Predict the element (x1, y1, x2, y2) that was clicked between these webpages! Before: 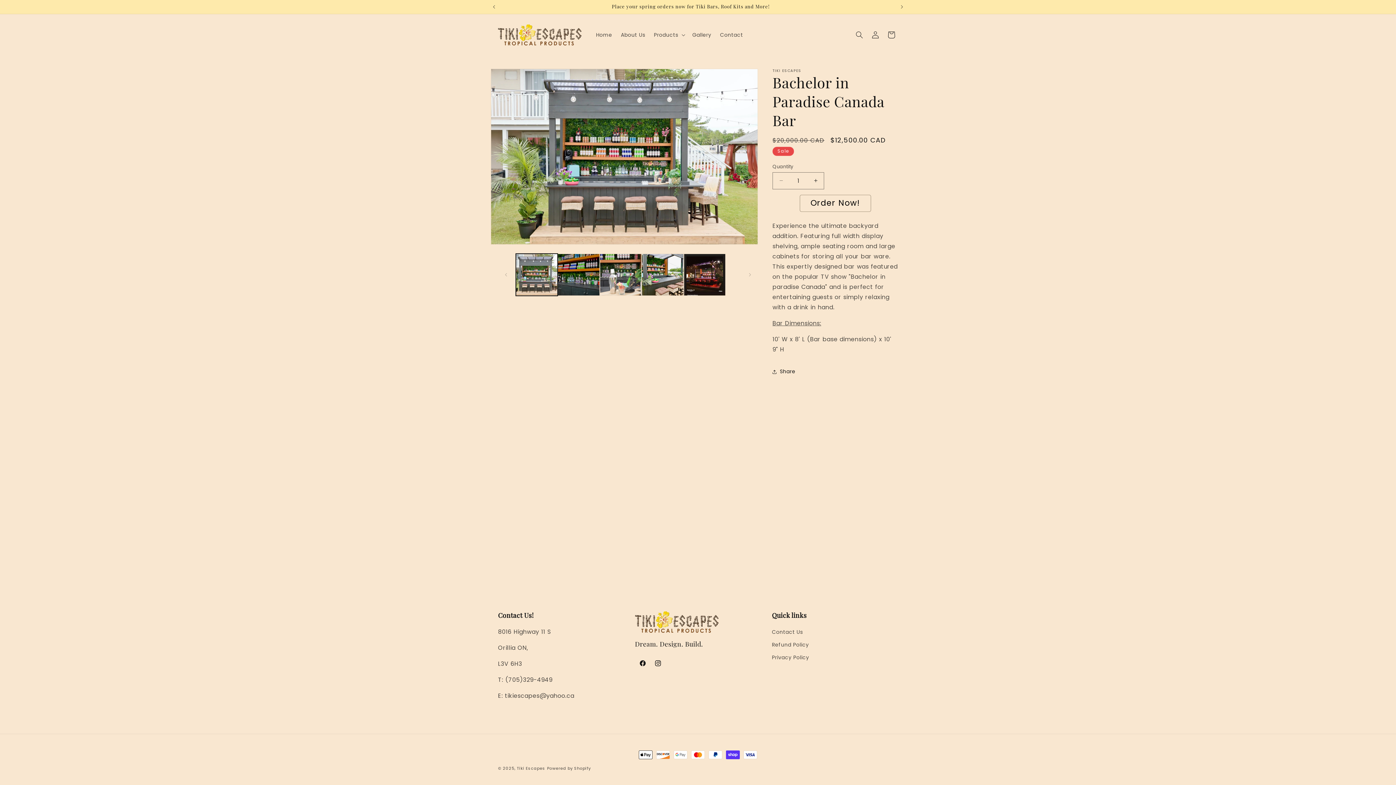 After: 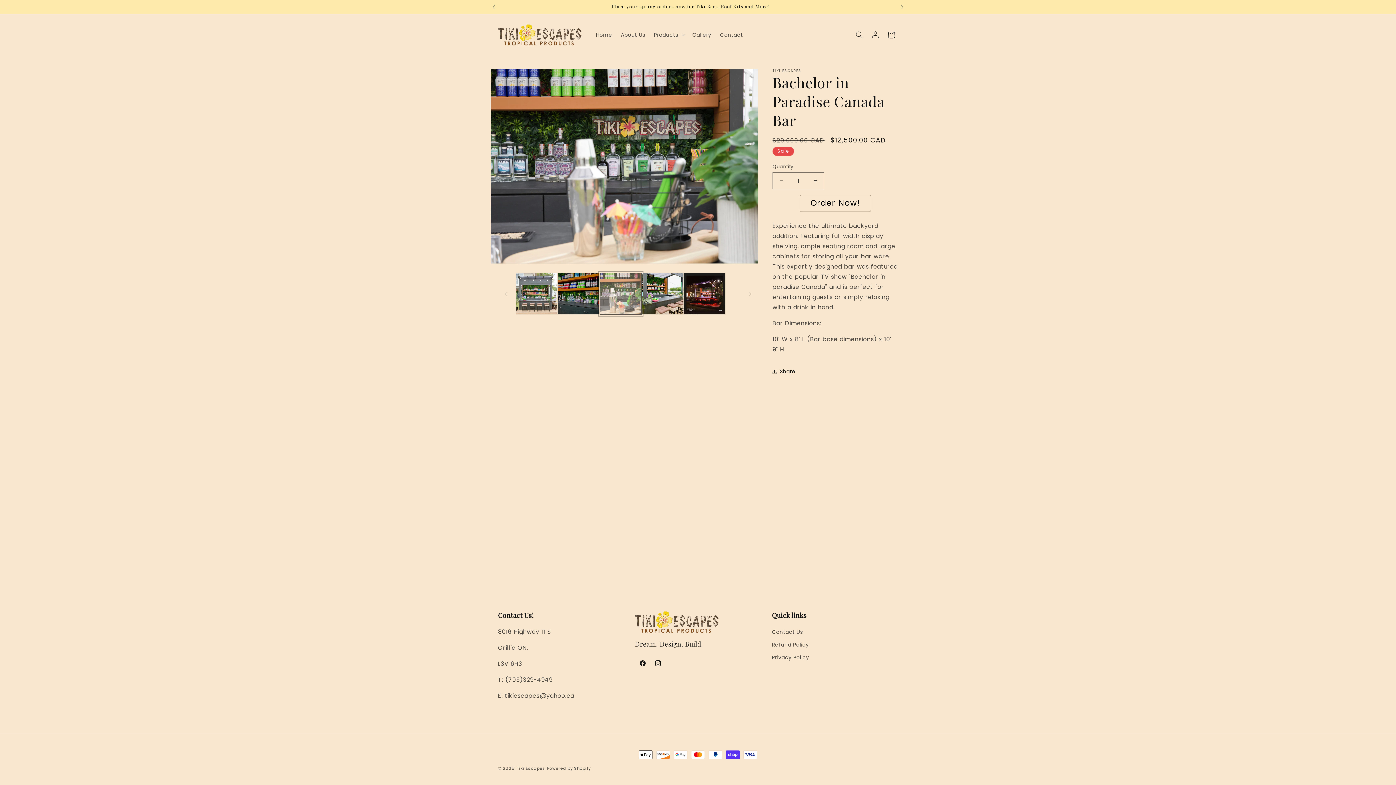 Action: bbox: (599, 253, 641, 295) label: Load image 3 in gallery view